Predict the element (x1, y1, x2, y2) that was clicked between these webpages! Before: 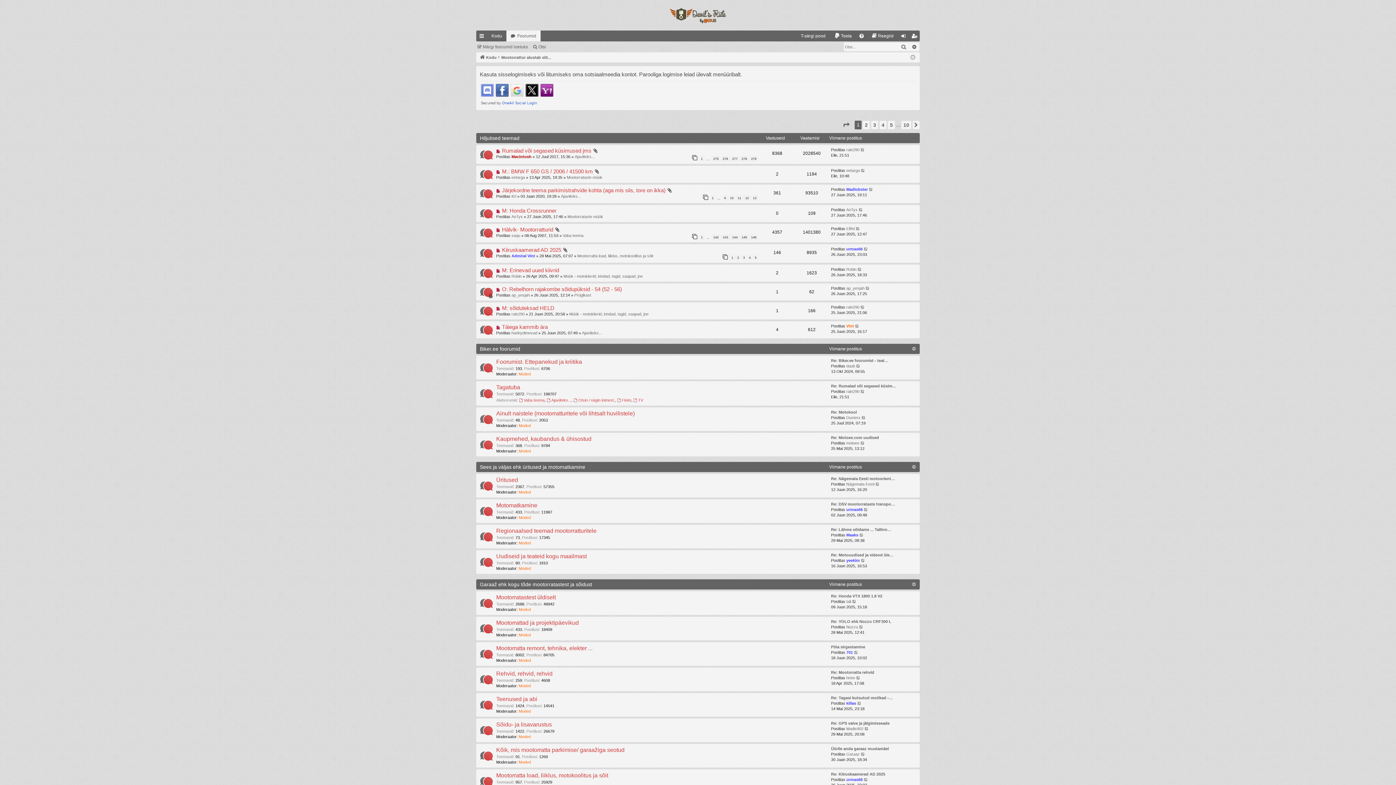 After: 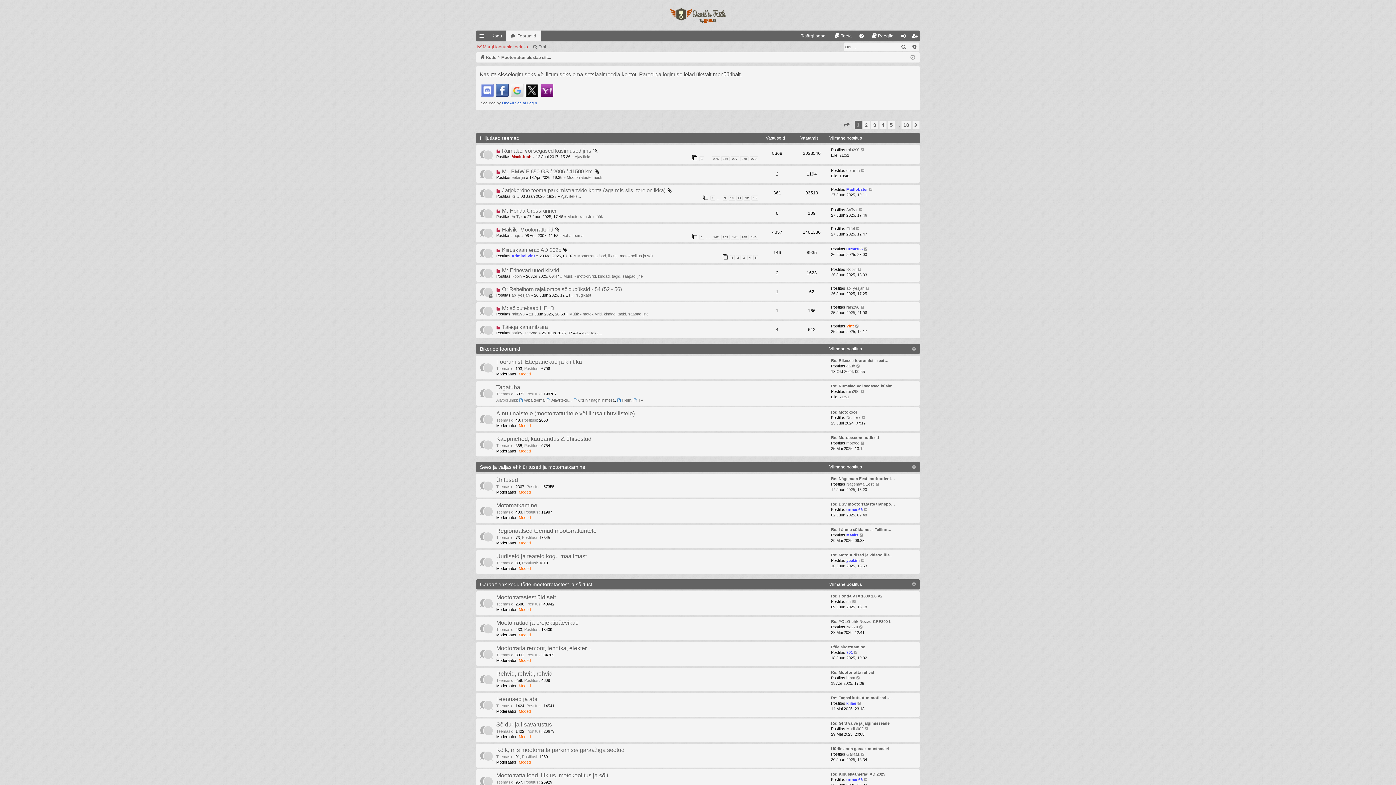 Action: label: Märgi foorumid loetuks bbox: (476, 41, 530, 51)